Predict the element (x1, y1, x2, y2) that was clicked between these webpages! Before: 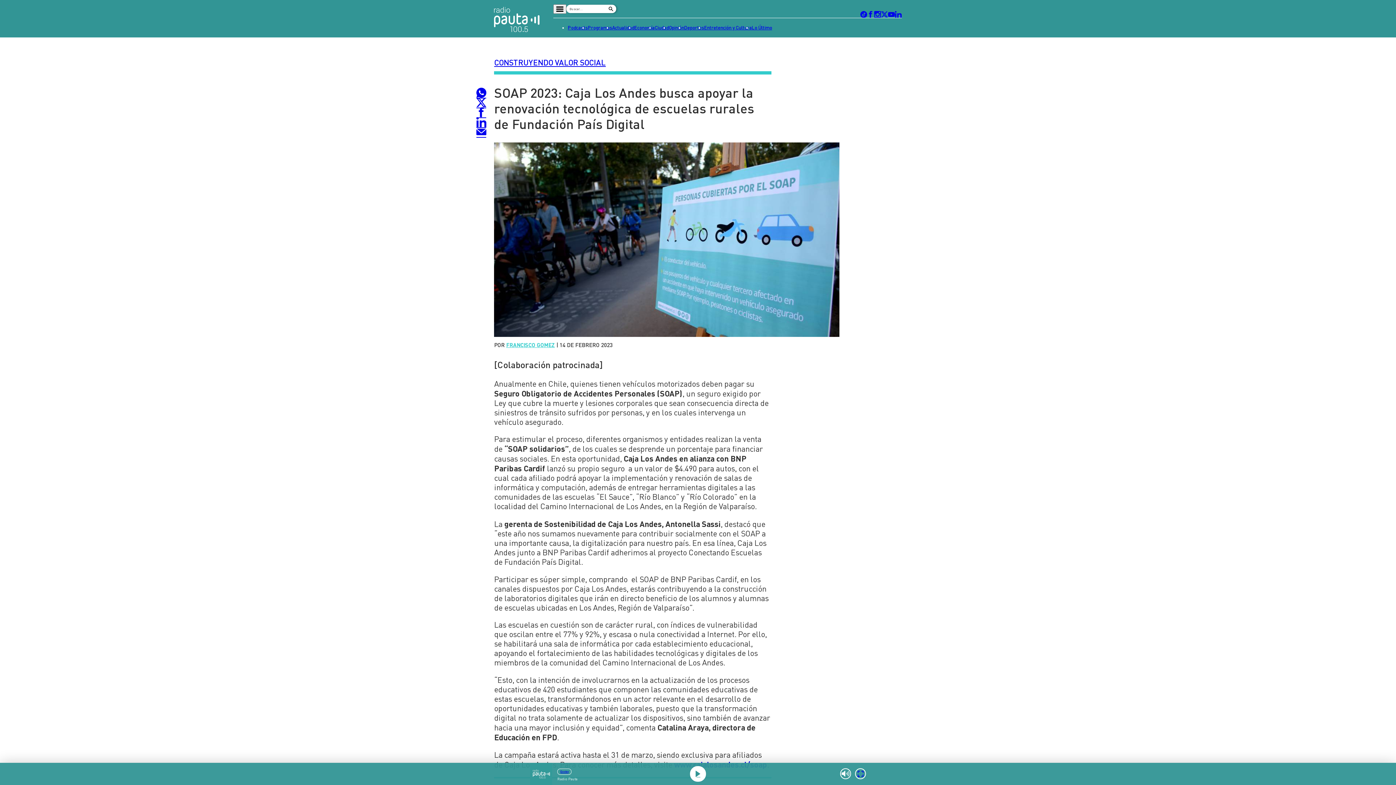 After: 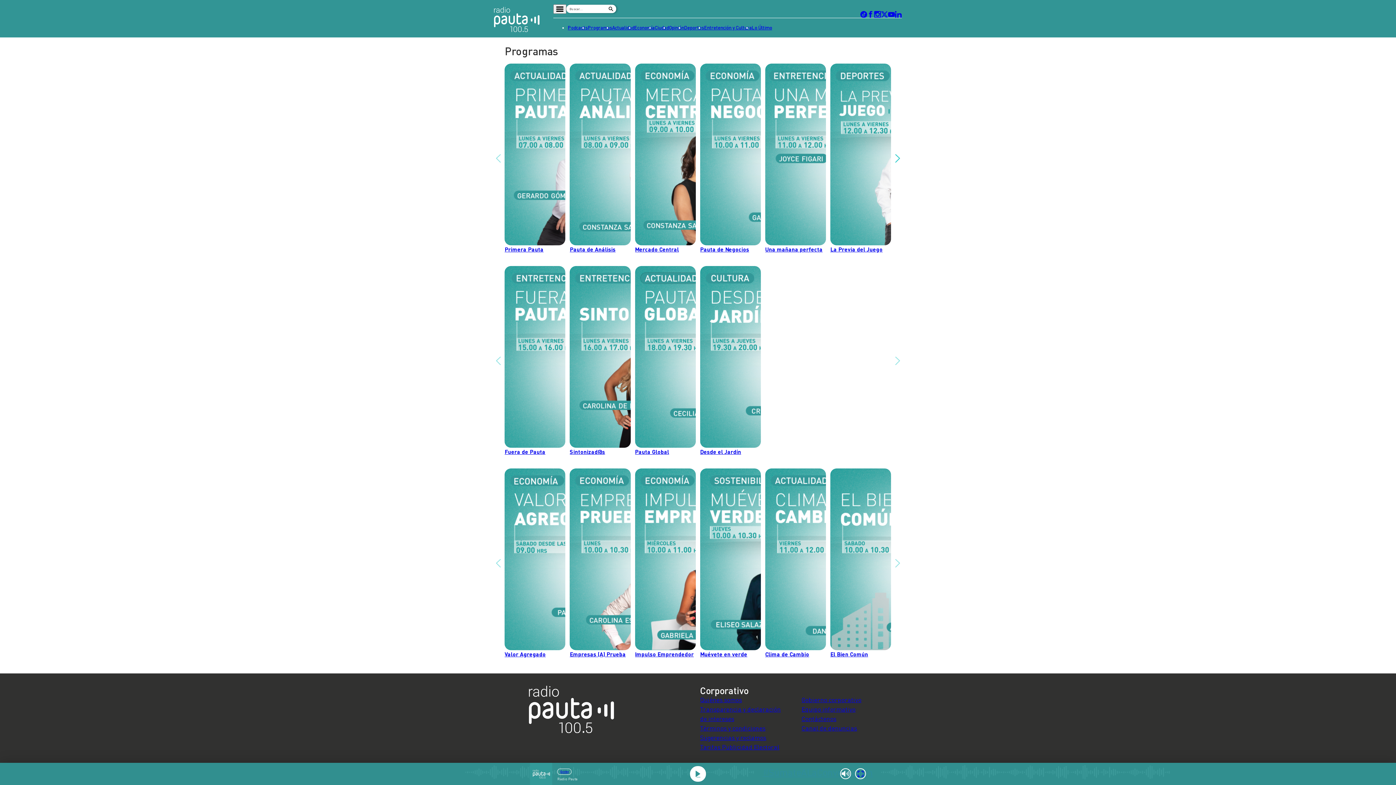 Action: bbox: (587, 23, 612, 32) label: Programas